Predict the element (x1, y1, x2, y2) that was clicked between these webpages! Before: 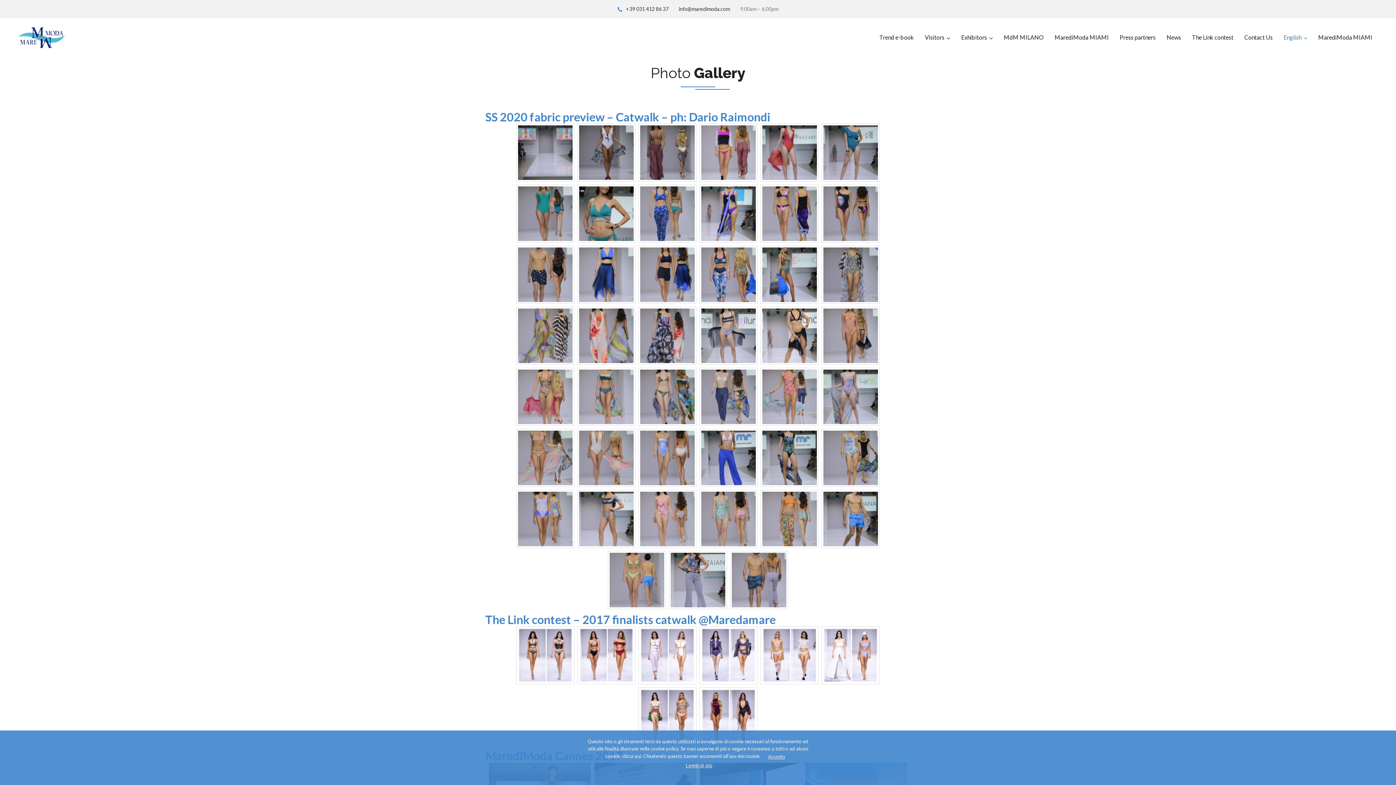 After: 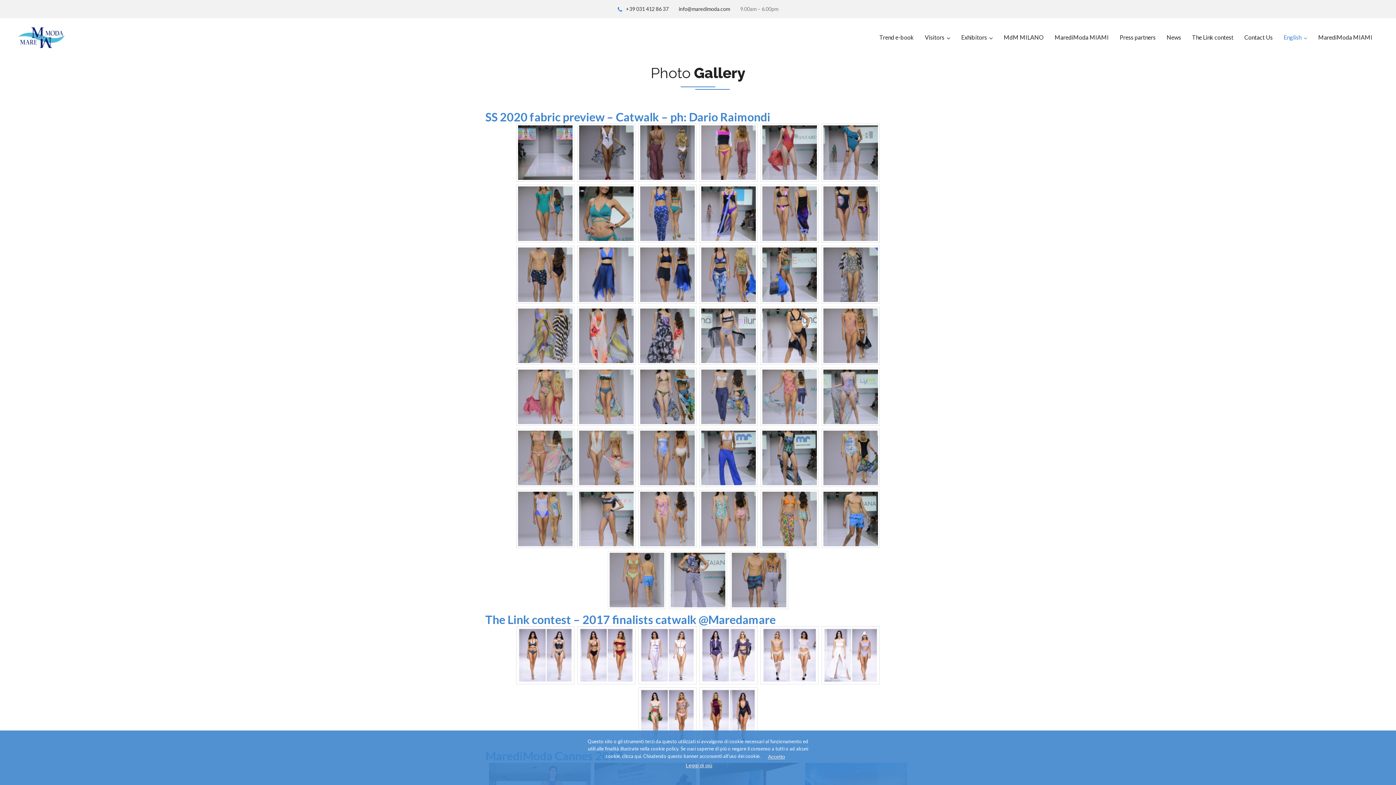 Action: label: +39 031 412 86 37 bbox: (617, 5, 668, 12)